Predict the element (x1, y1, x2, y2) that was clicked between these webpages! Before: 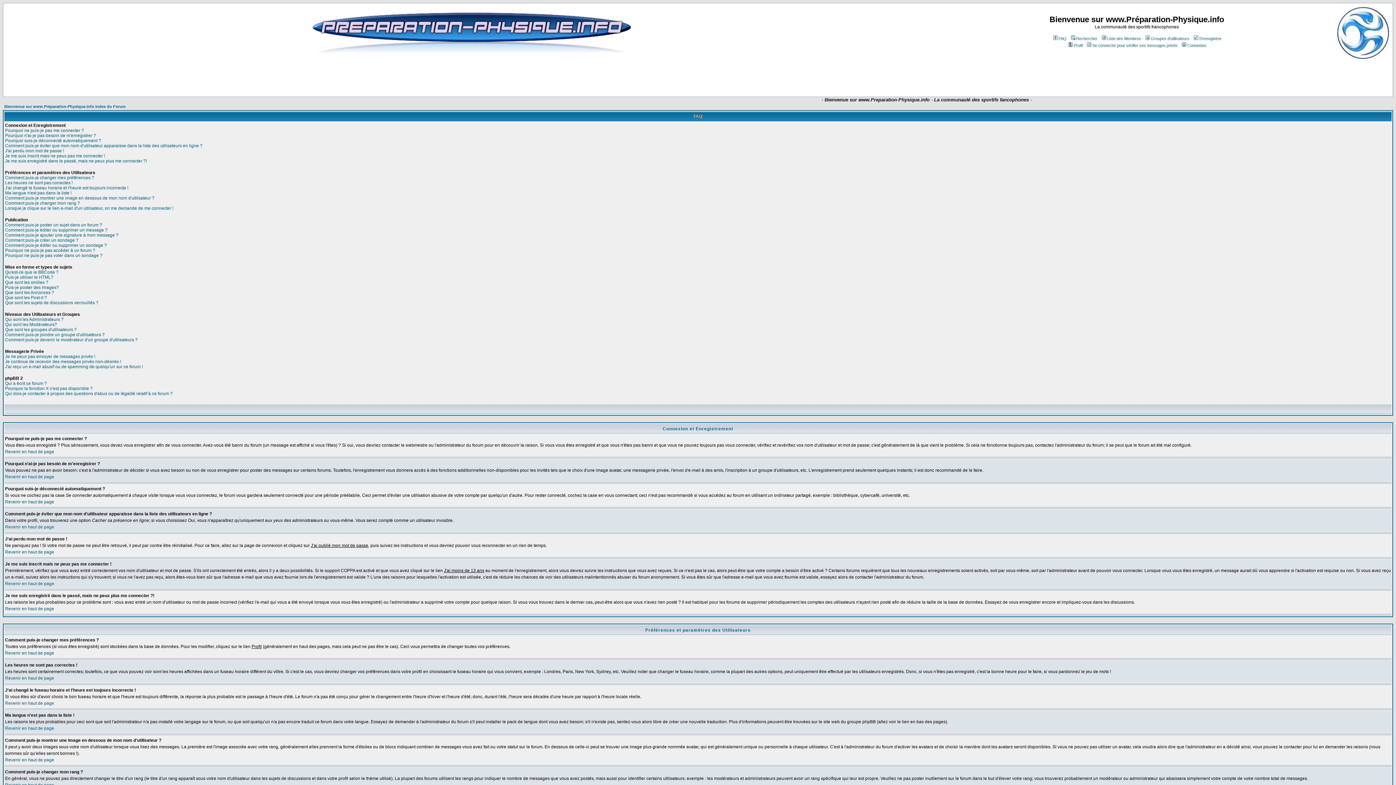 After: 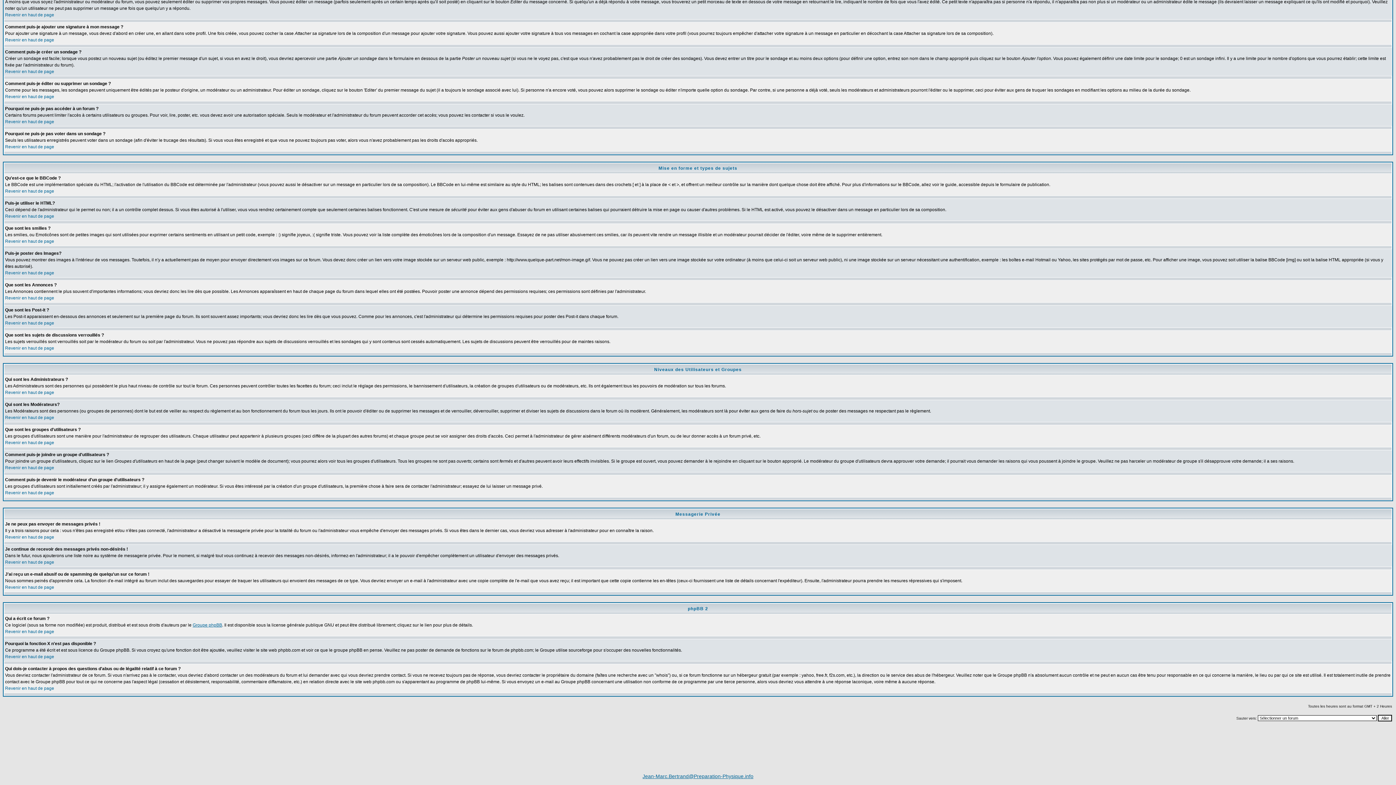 Action: bbox: (5, 232, 118, 237) label: Comment puis-je ajouter une signature à mon message ?